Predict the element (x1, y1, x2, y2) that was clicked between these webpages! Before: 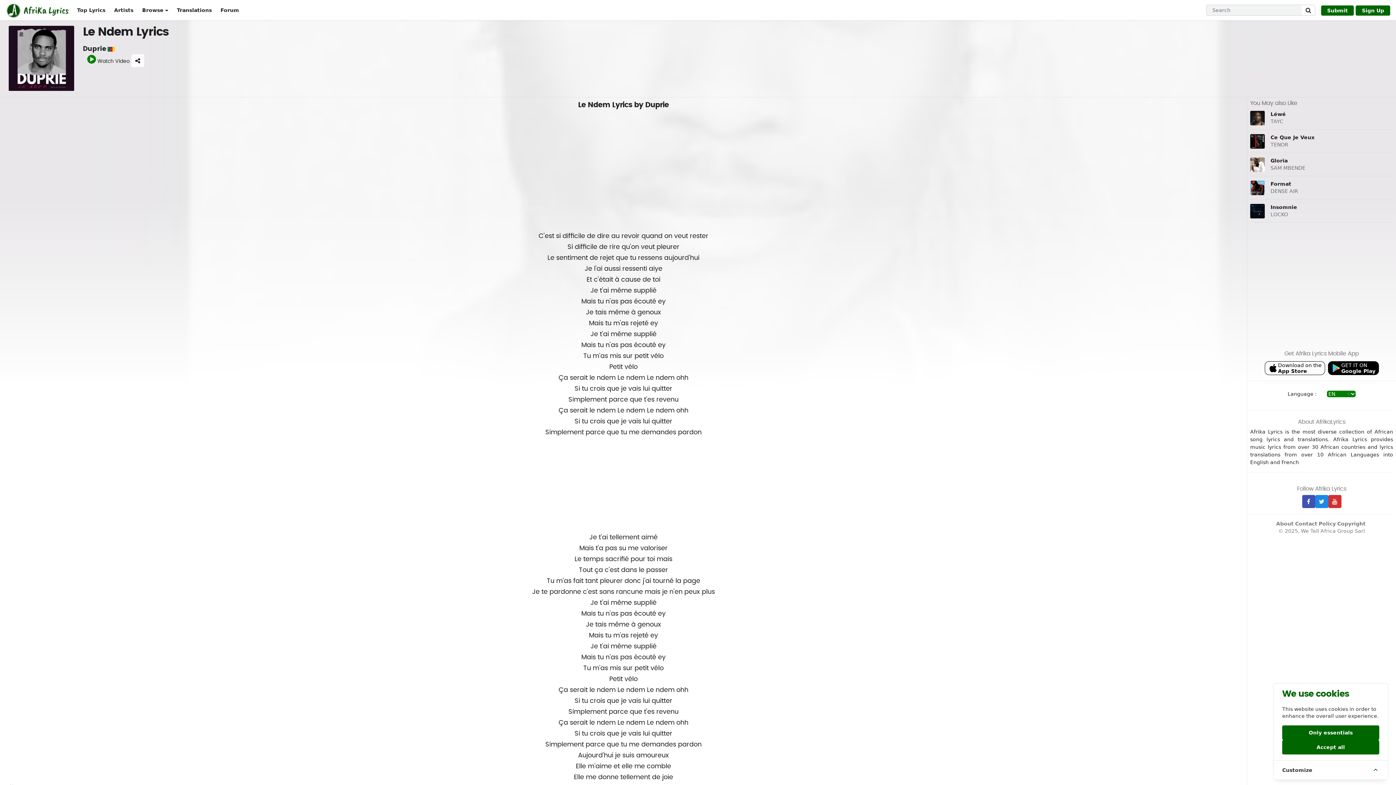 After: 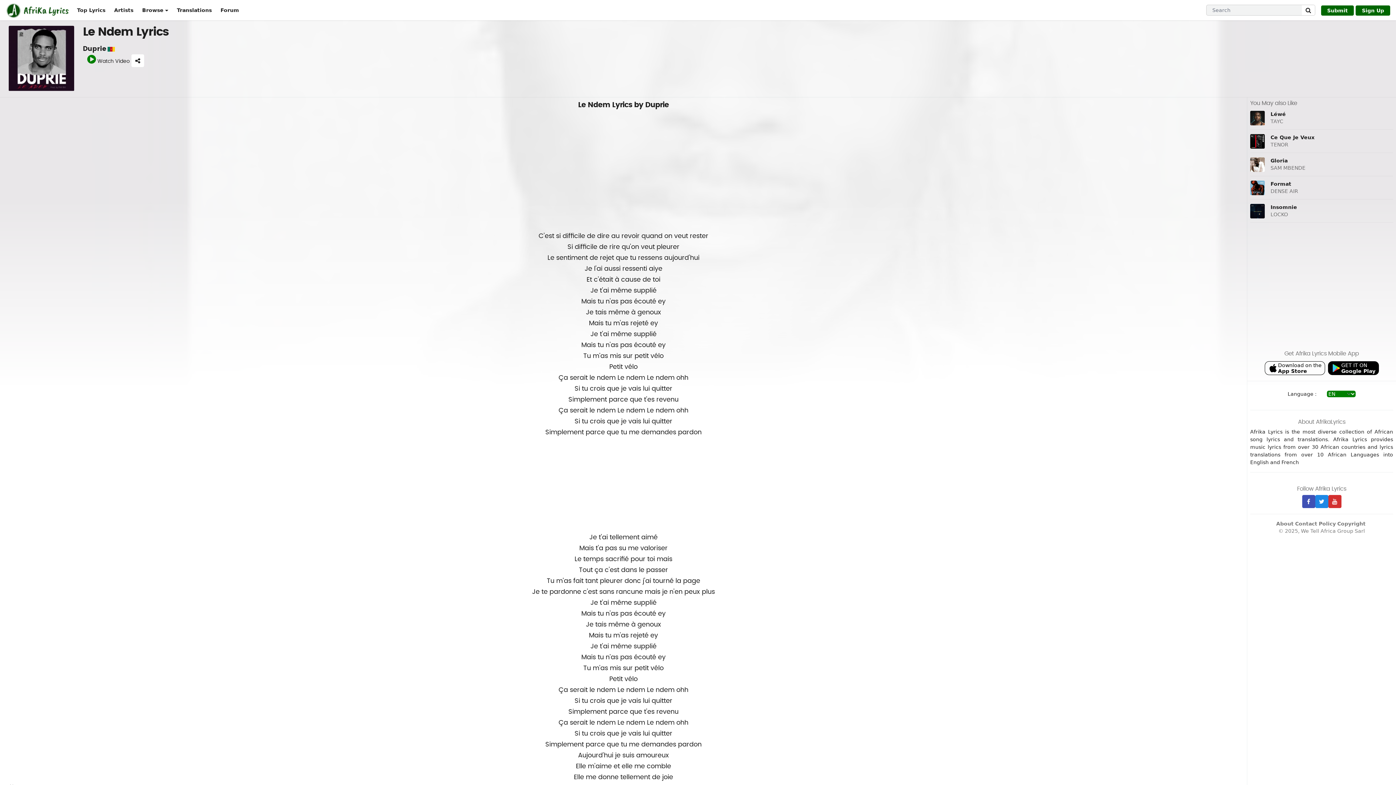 Action: label: Accept all bbox: (1282, 740, 1379, 755)